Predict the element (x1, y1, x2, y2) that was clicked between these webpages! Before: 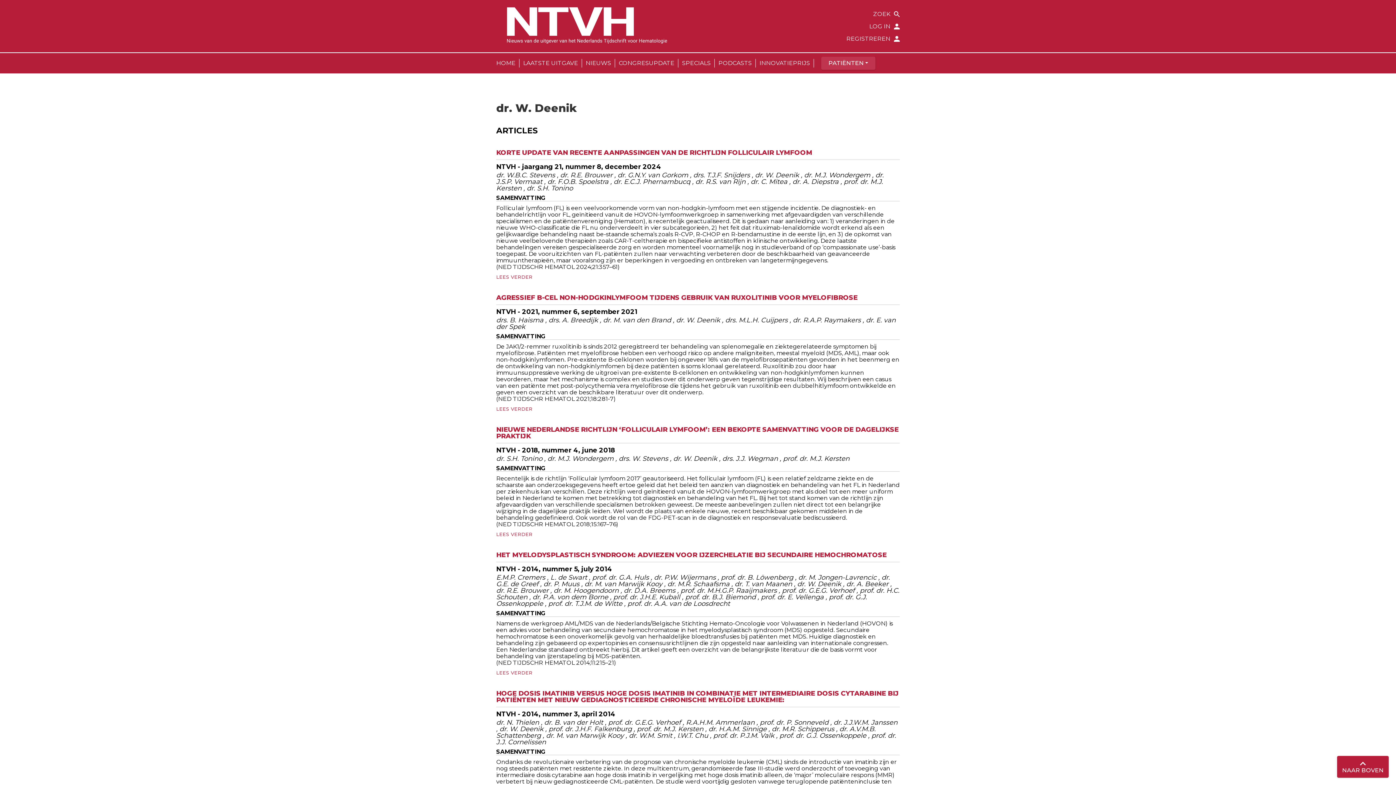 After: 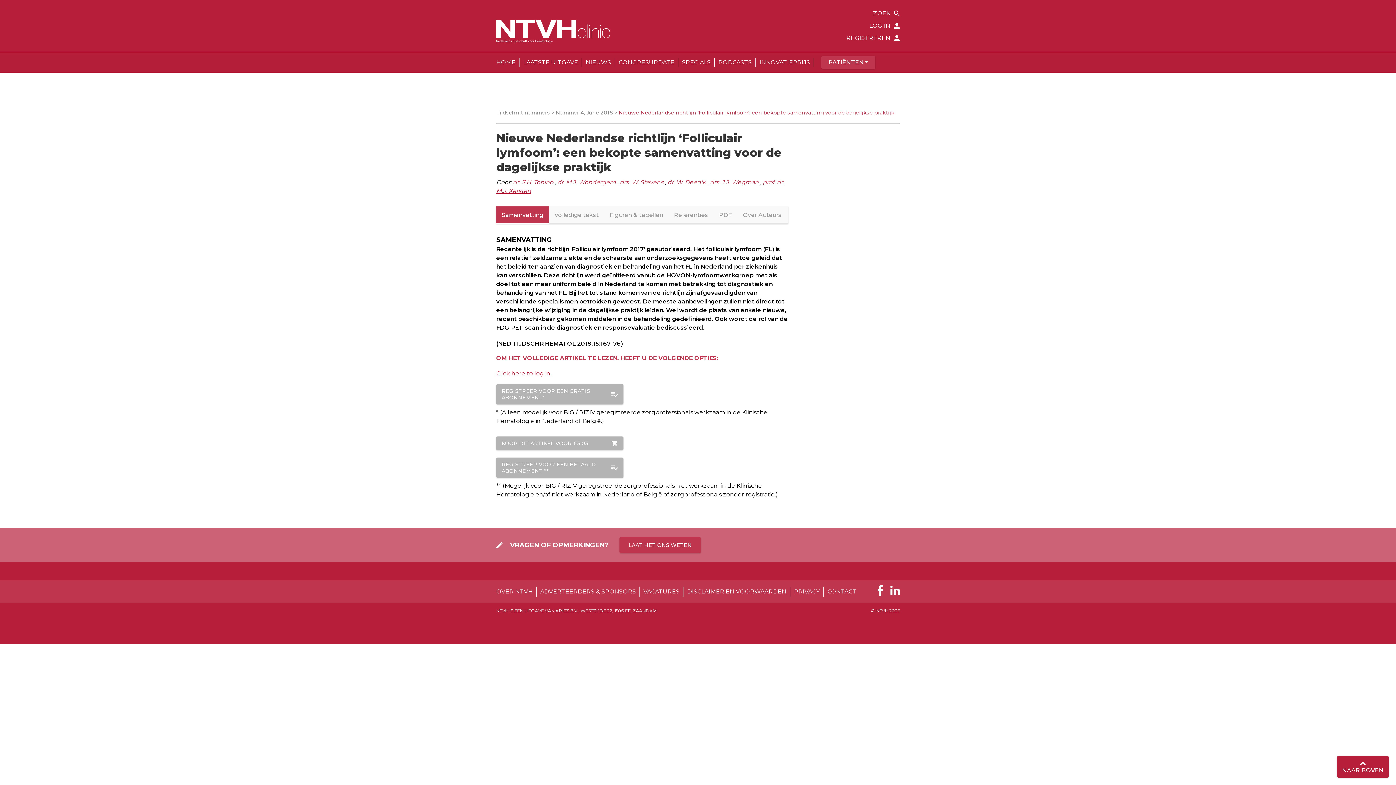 Action: bbox: (496, 422, 900, 443) label: NIEUWE NEDERLANDSE RICHTLIJN ‘FOLLICULAIR LYMFOOM’: EEN BEKOPTE SAMENVATTING VOOR DE DAGELIJKSE PRAKTIJK